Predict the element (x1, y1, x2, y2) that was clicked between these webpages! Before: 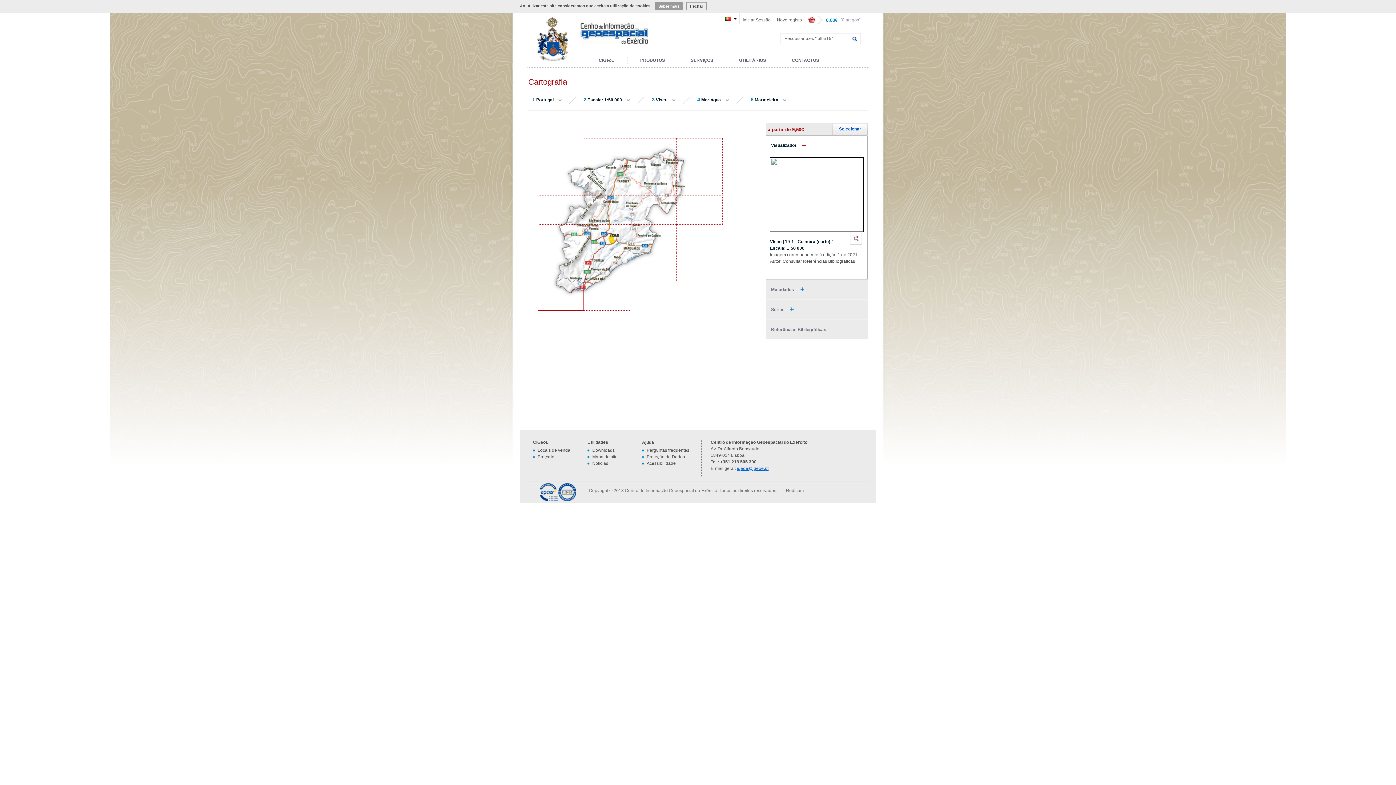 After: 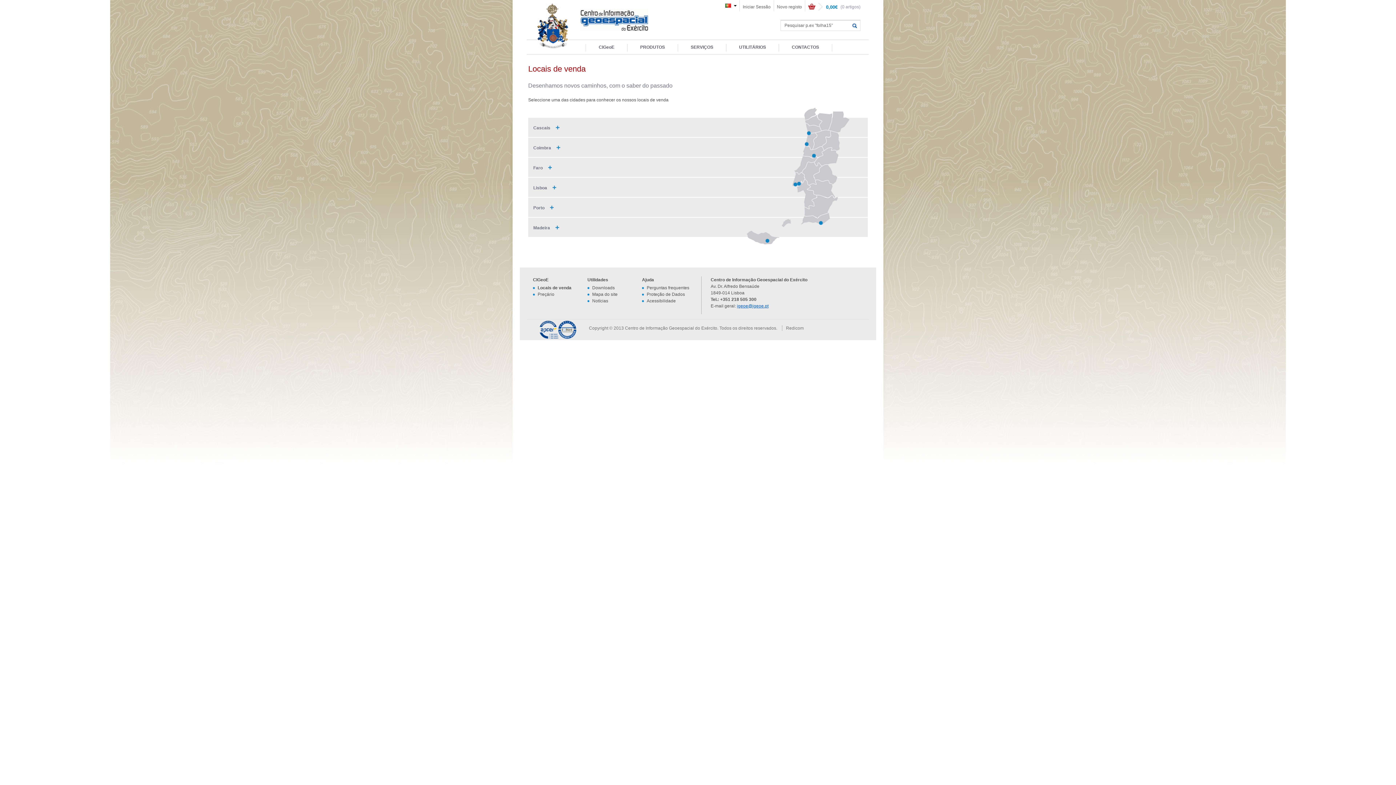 Action: label: Locais de venda bbox: (537, 448, 570, 453)